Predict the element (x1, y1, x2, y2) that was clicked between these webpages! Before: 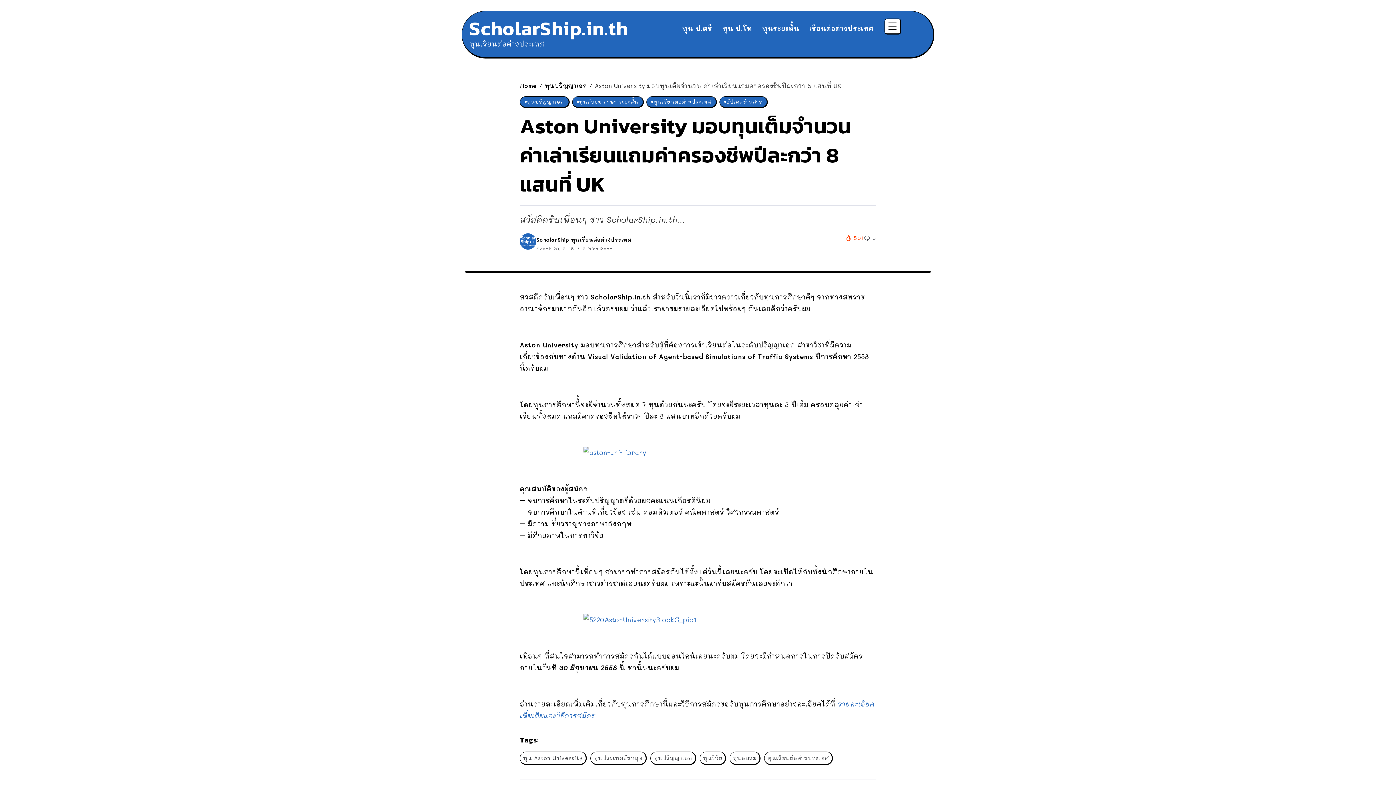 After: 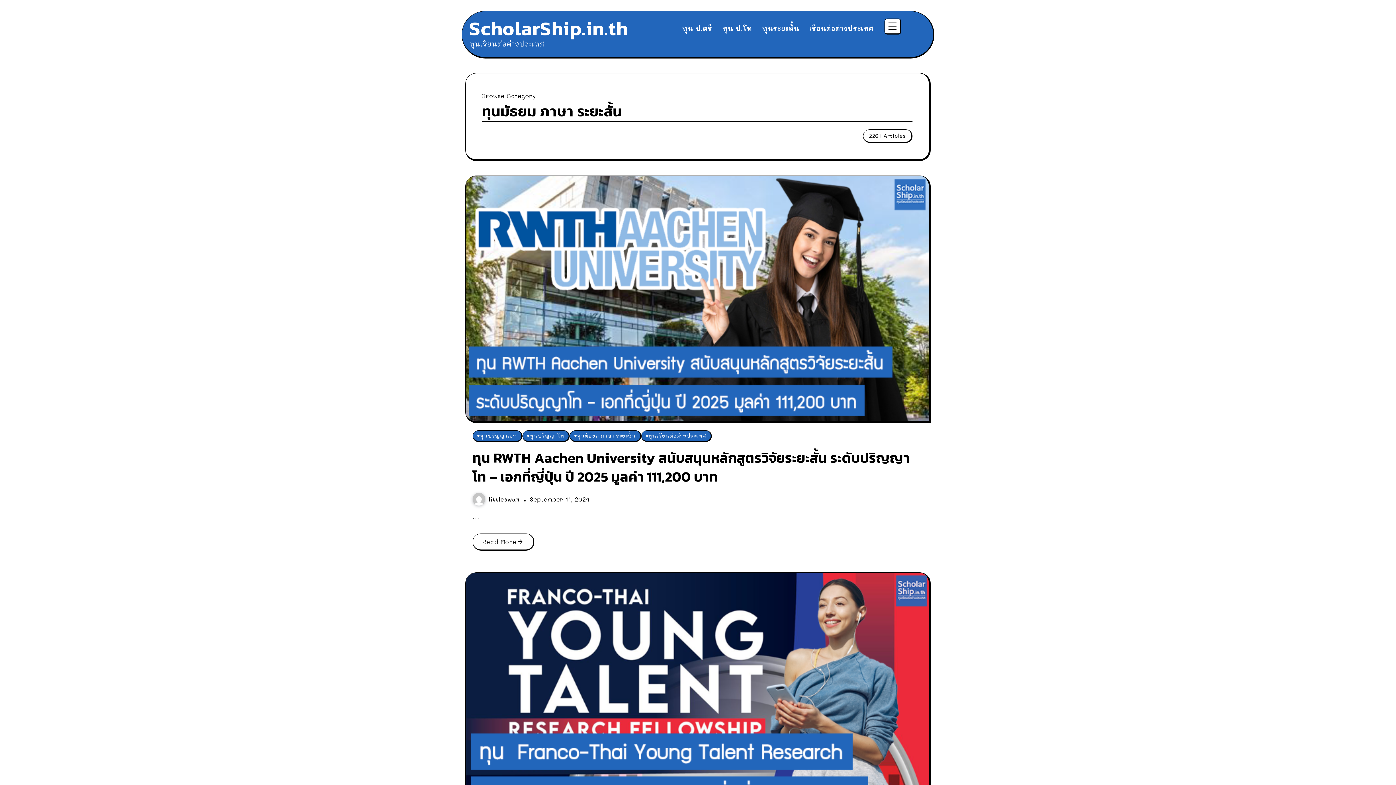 Action: label: ทุนมัธยม ภาษา ระยะสั้น bbox: (572, 96, 644, 108)